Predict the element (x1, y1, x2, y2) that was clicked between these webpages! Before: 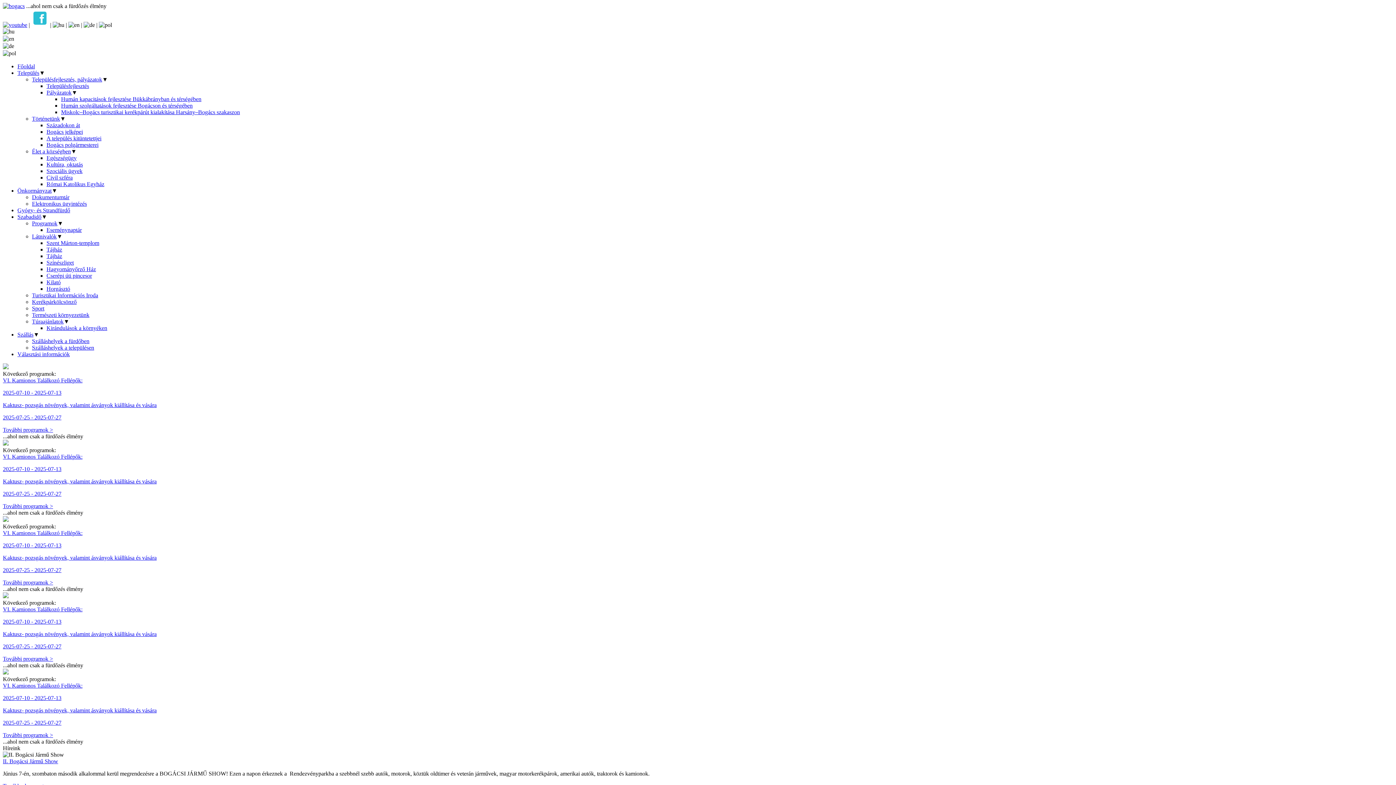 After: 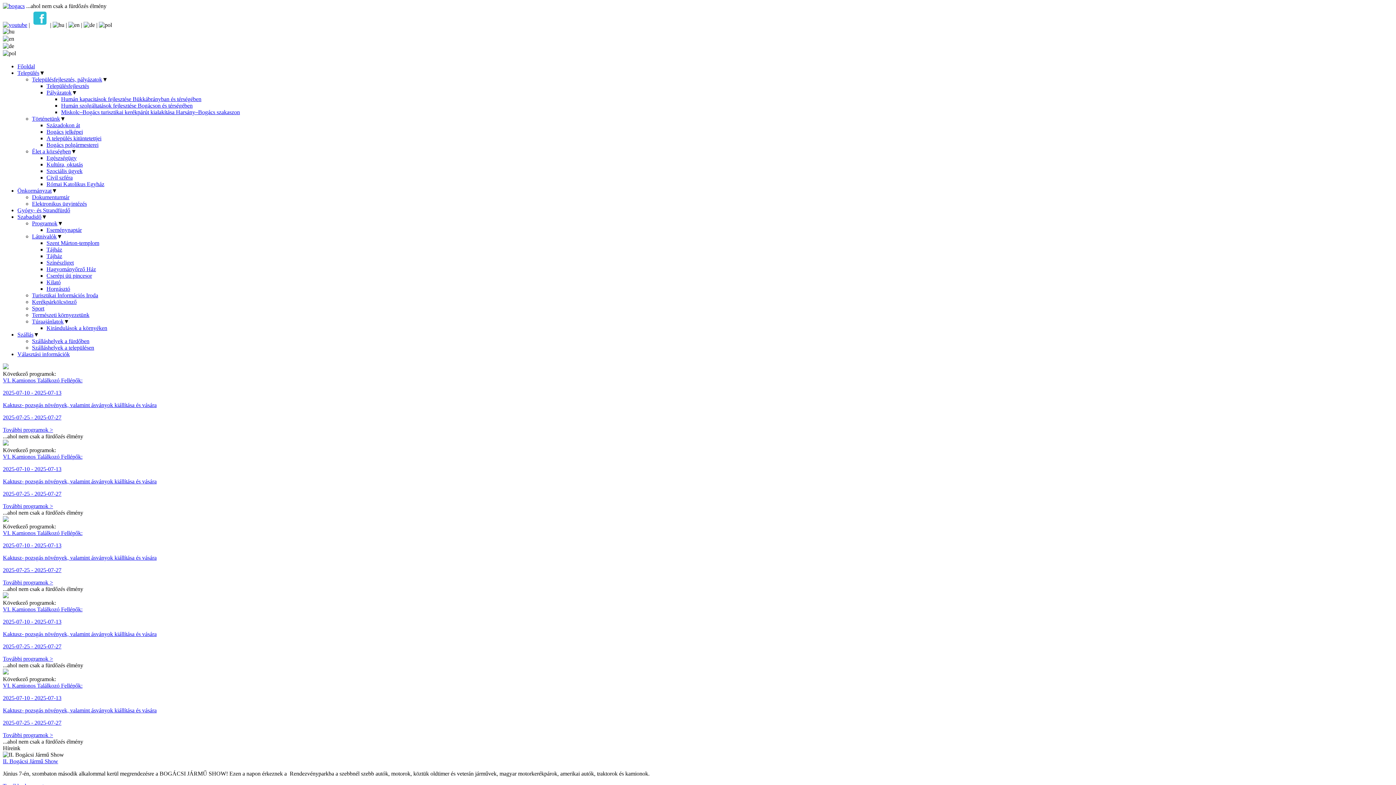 Action: label: Kaktusz- pozsgás növények, valamint ásványok kiállítása és vására

2025-07-25 - 2025-07-27 bbox: (2, 707, 1393, 726)